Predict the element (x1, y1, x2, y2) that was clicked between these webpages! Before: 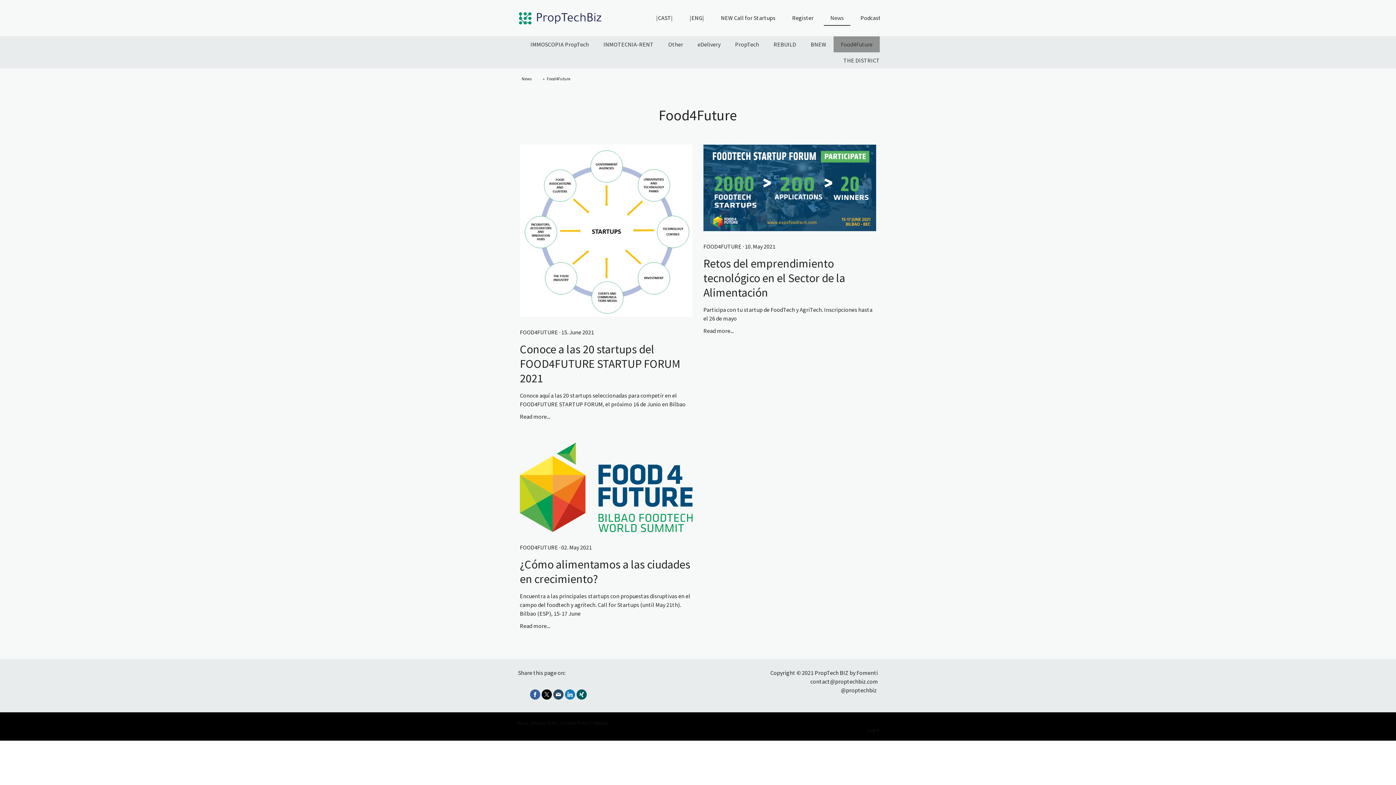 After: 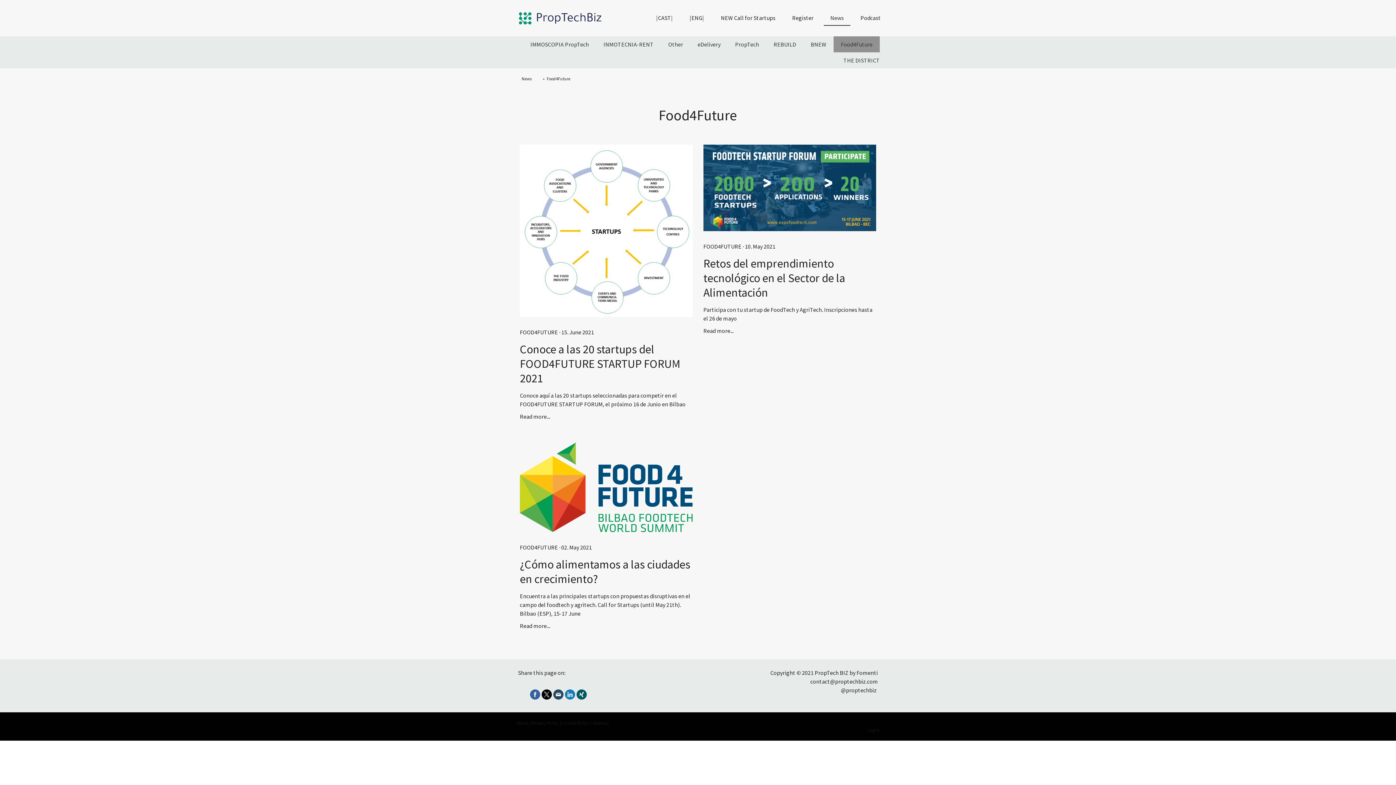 Action: bbox: (541, 689, 552, 699)